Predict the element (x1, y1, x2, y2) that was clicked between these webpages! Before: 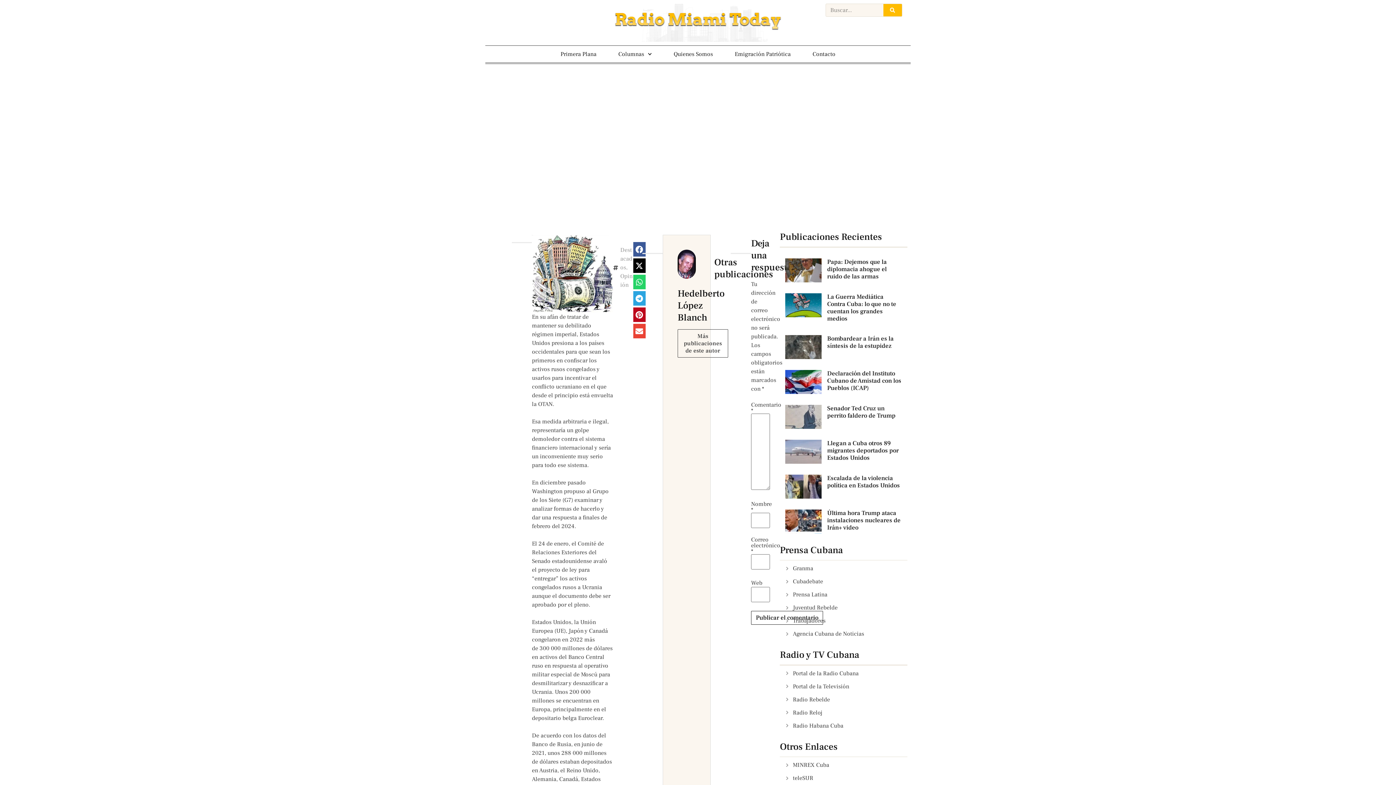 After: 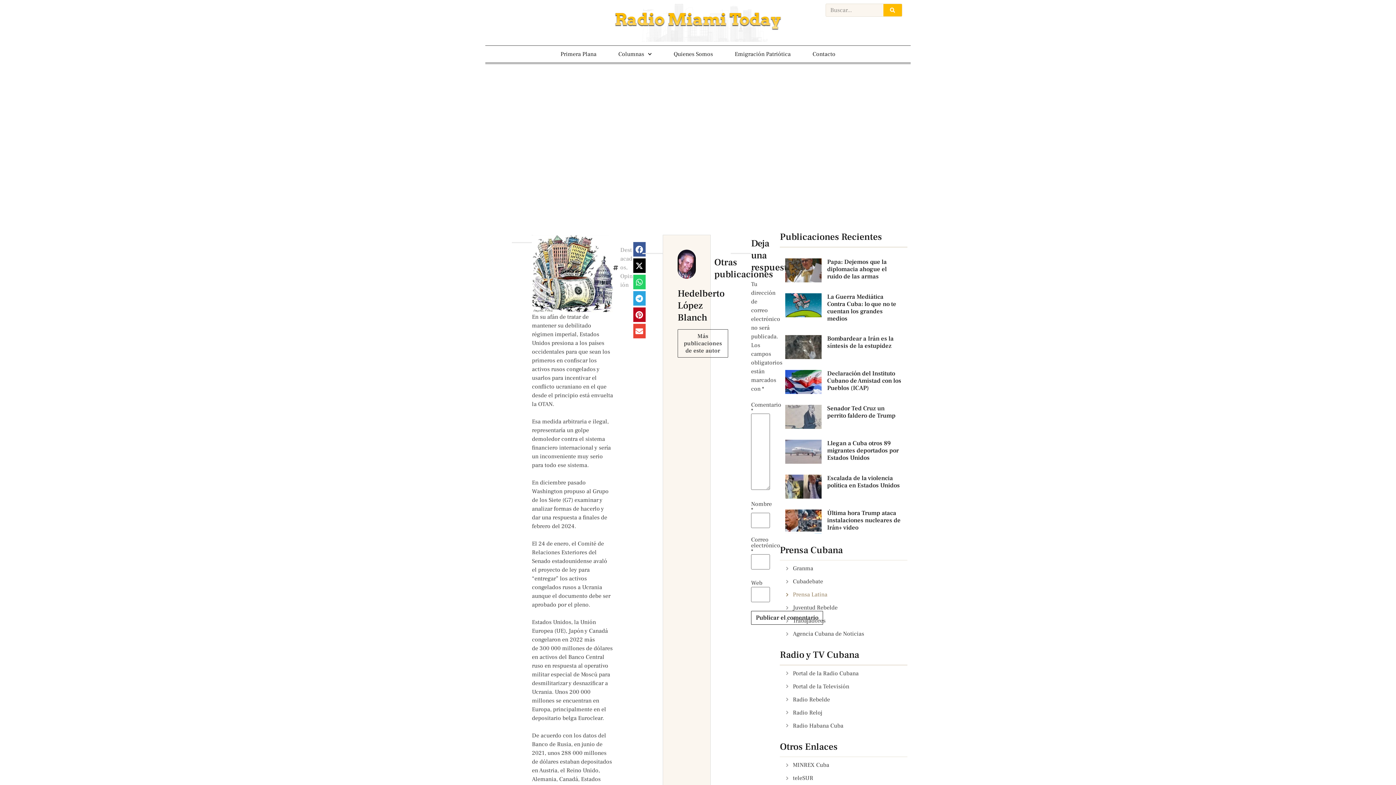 Action: bbox: (785, 590, 902, 599) label: Prensa Latina